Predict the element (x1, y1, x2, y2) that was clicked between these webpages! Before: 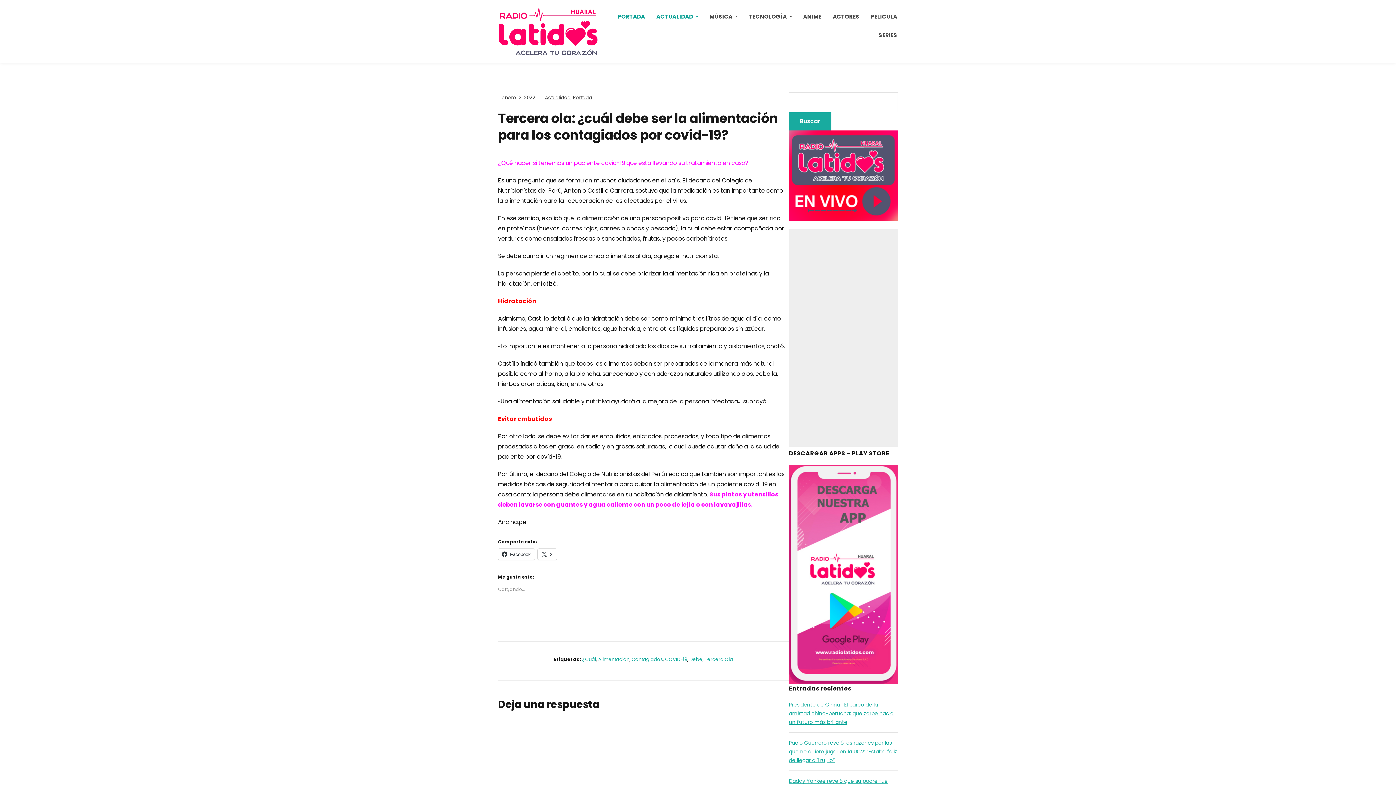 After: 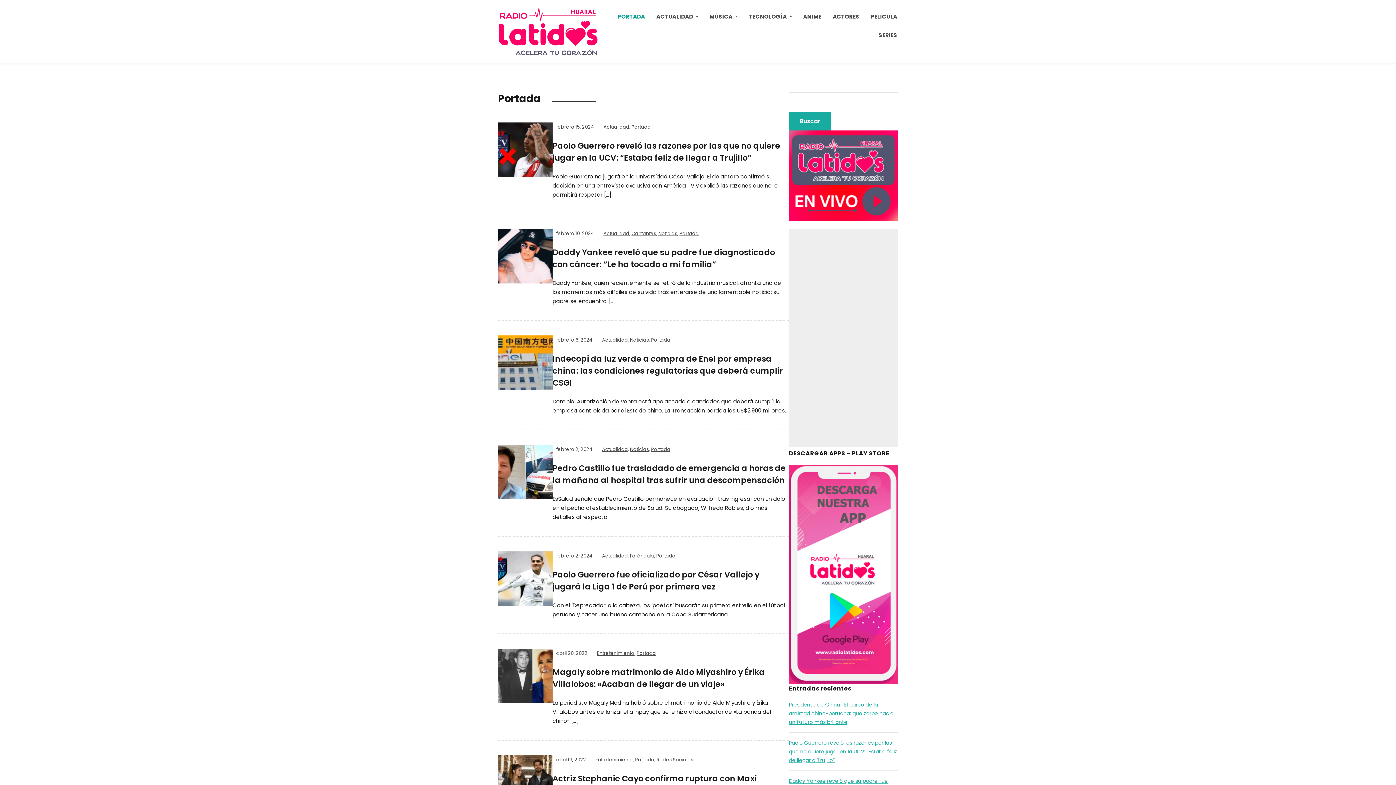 Action: label: Portada bbox: (573, 94, 592, 101)